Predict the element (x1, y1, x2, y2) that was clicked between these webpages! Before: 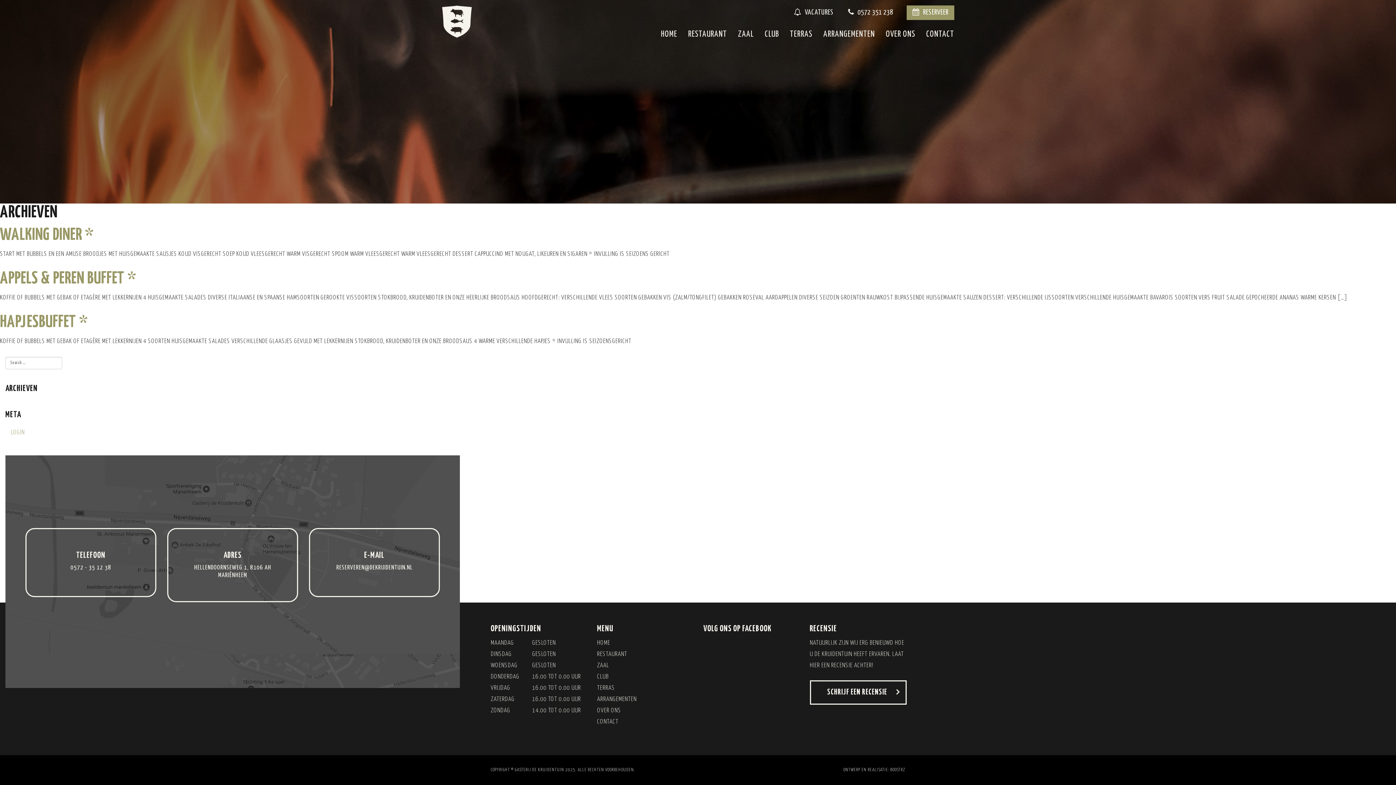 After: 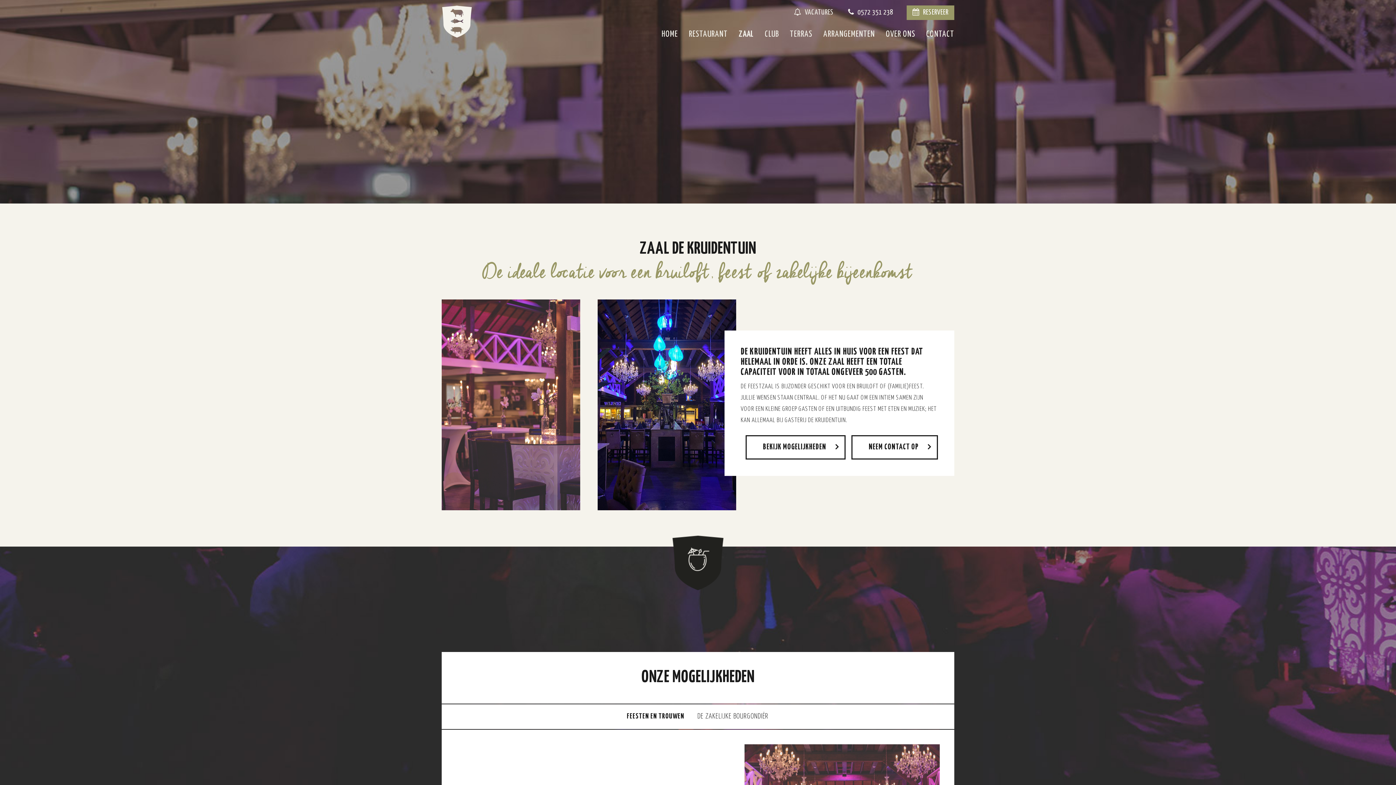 Action: label: ZAAL bbox: (732, 25, 759, 43)